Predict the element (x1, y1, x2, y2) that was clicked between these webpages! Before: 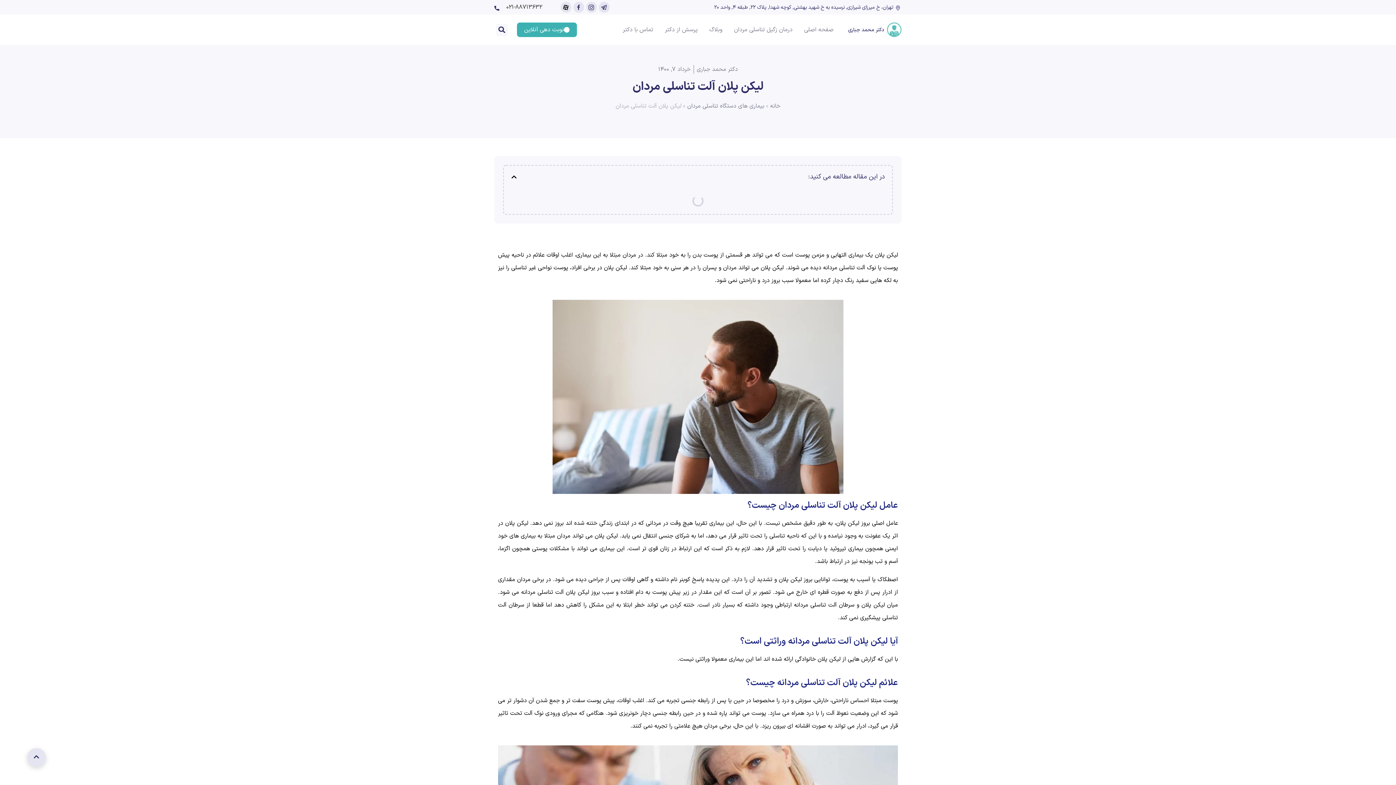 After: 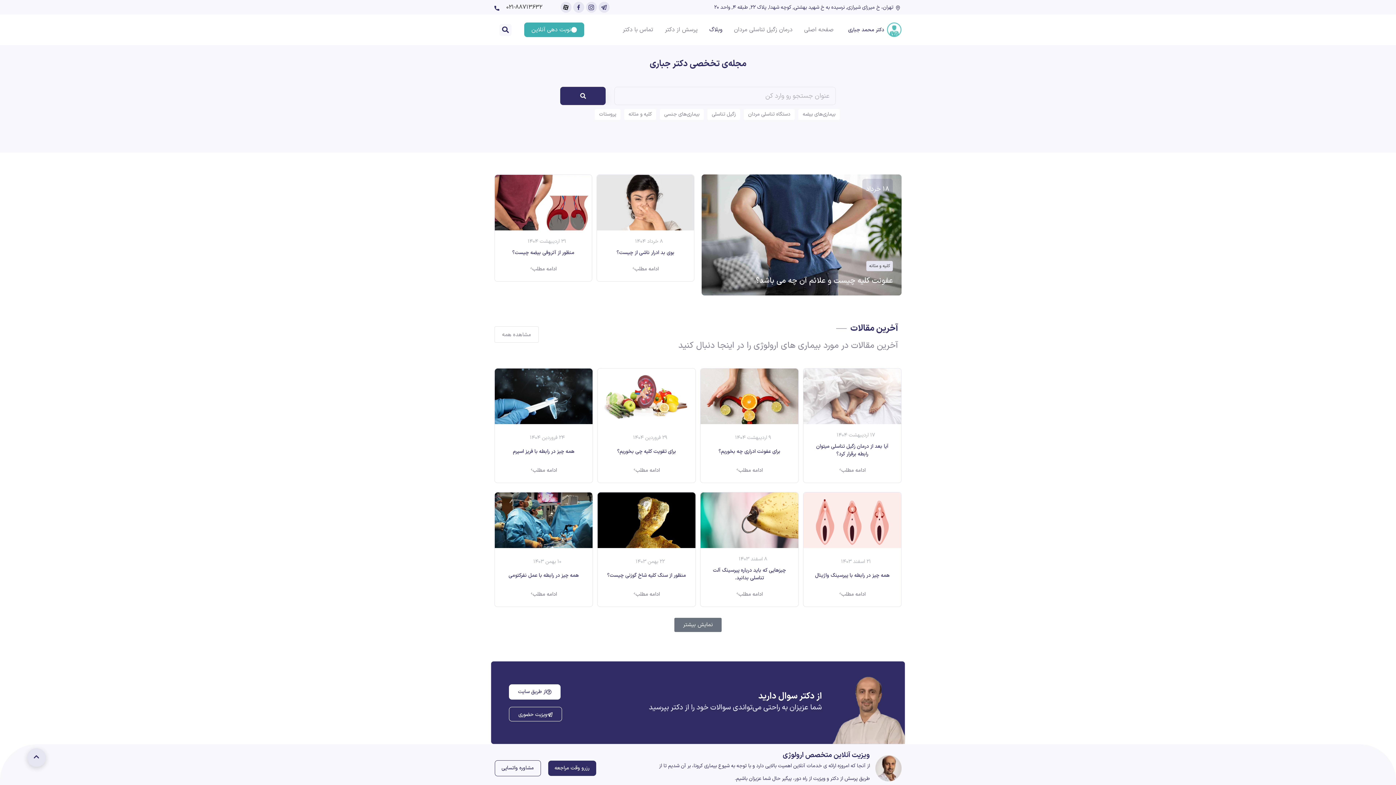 Action: bbox: (703, 21, 728, 38) label: وبلاگ